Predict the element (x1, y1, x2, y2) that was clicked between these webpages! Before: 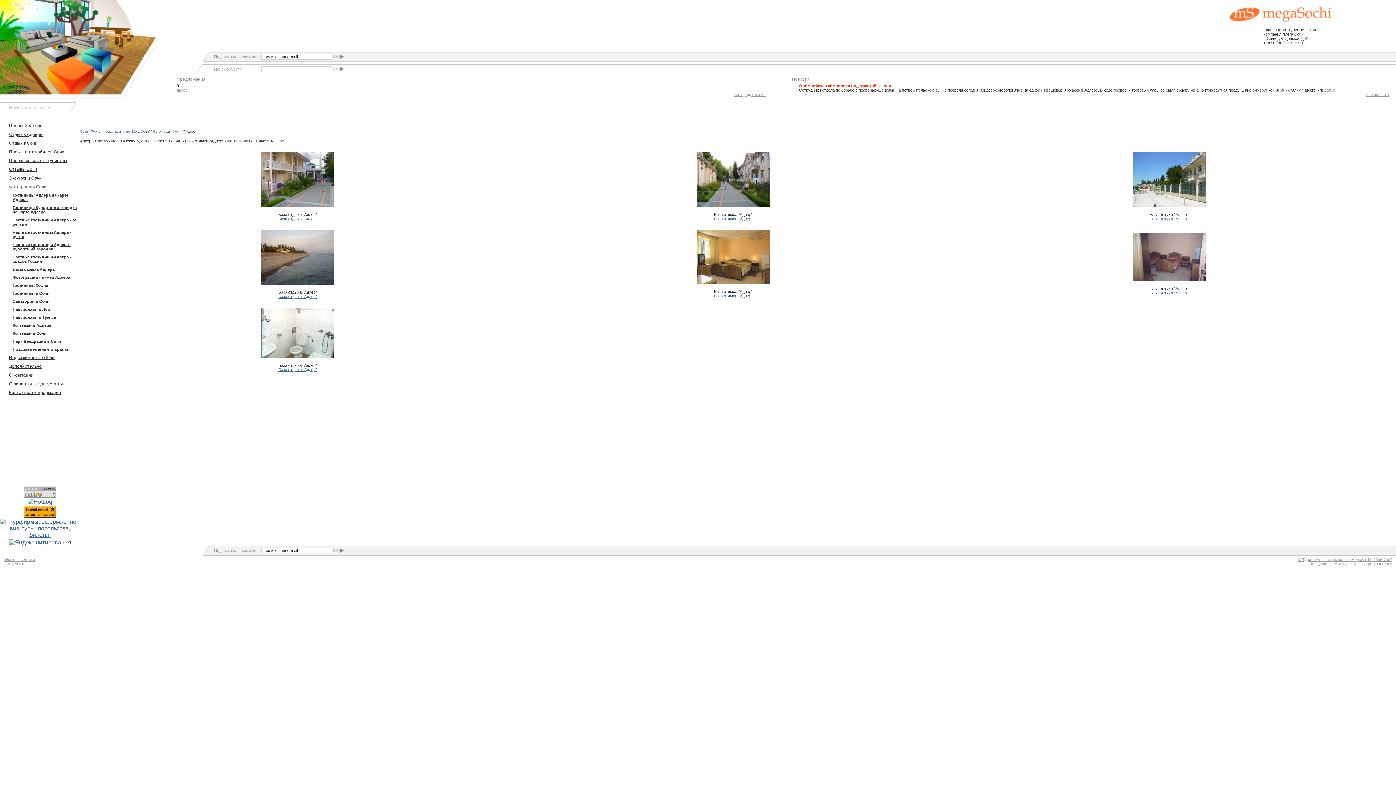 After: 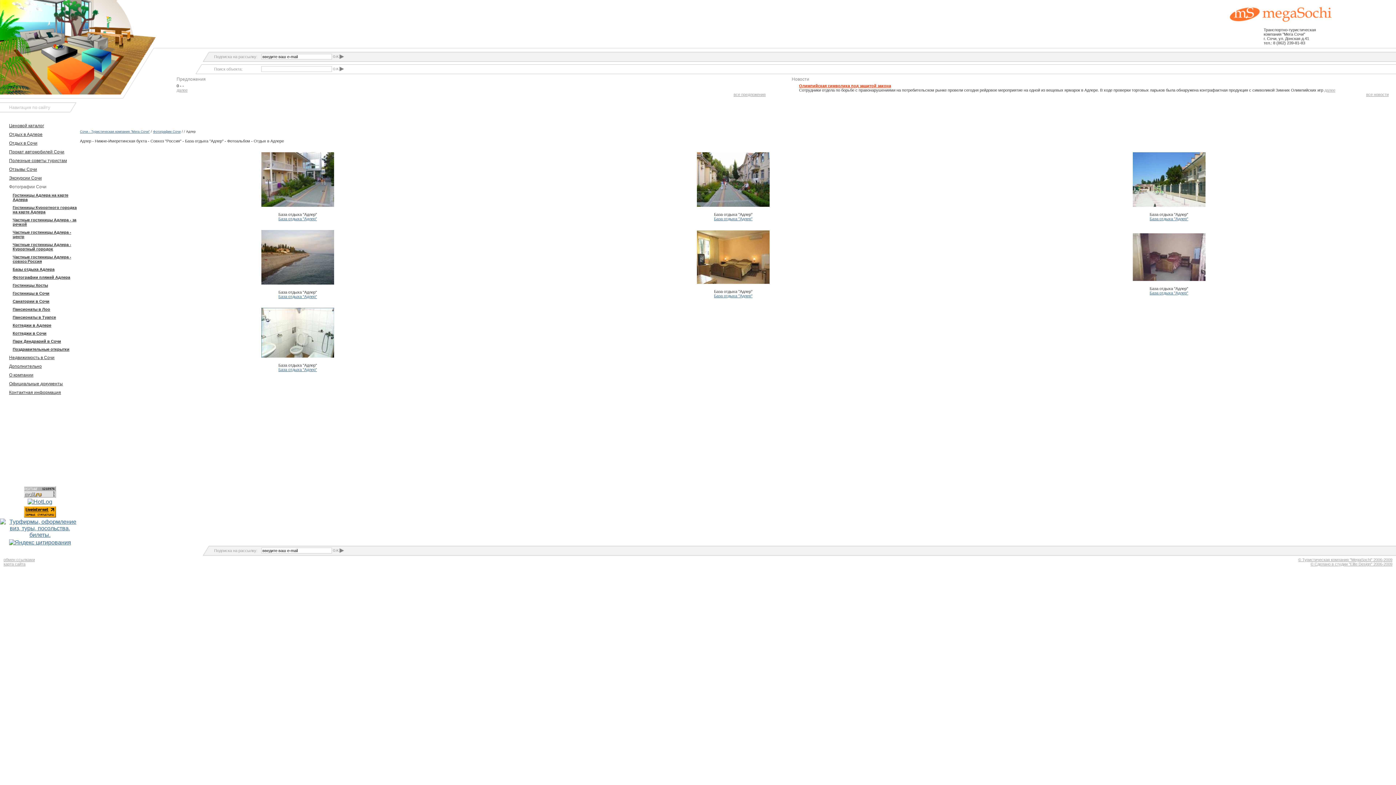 Action: bbox: (257, 356, 337, 362)